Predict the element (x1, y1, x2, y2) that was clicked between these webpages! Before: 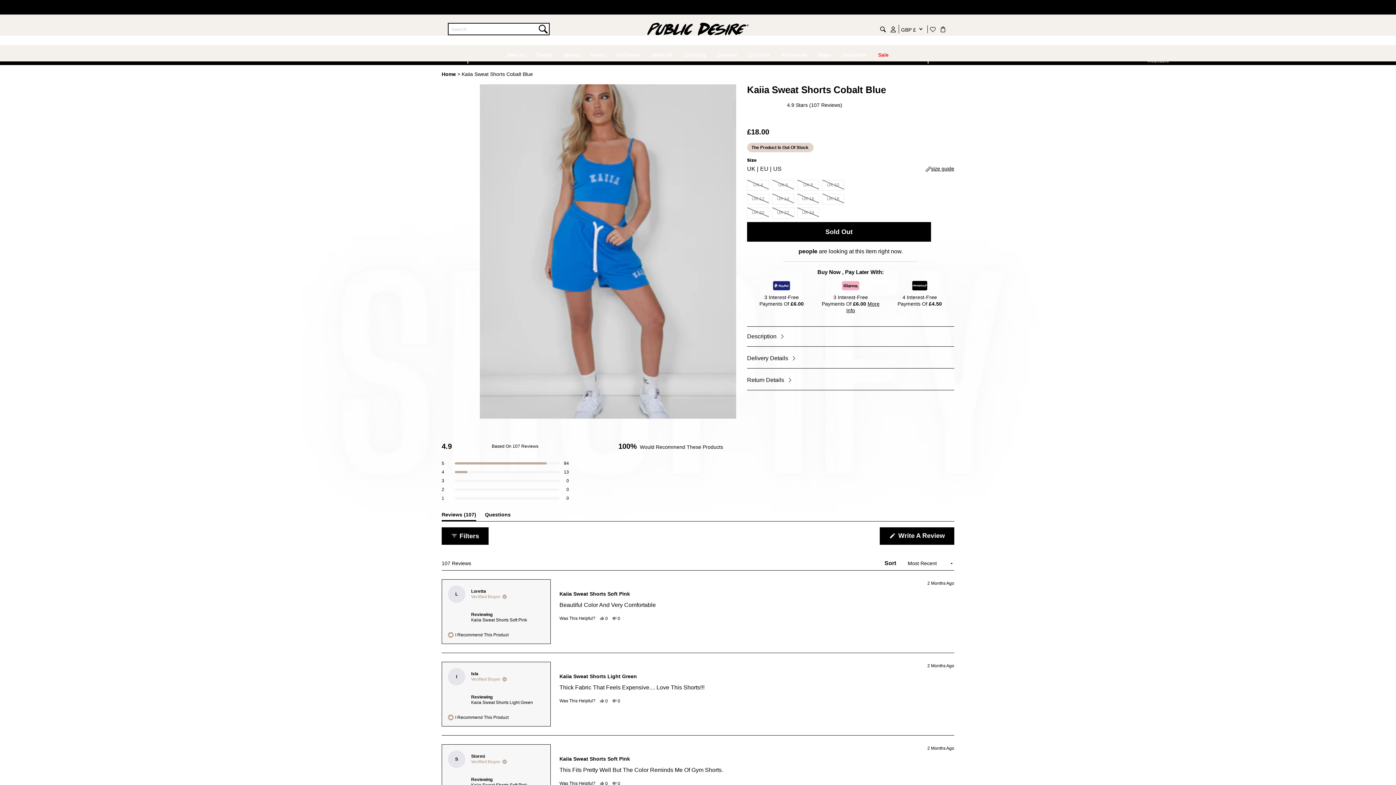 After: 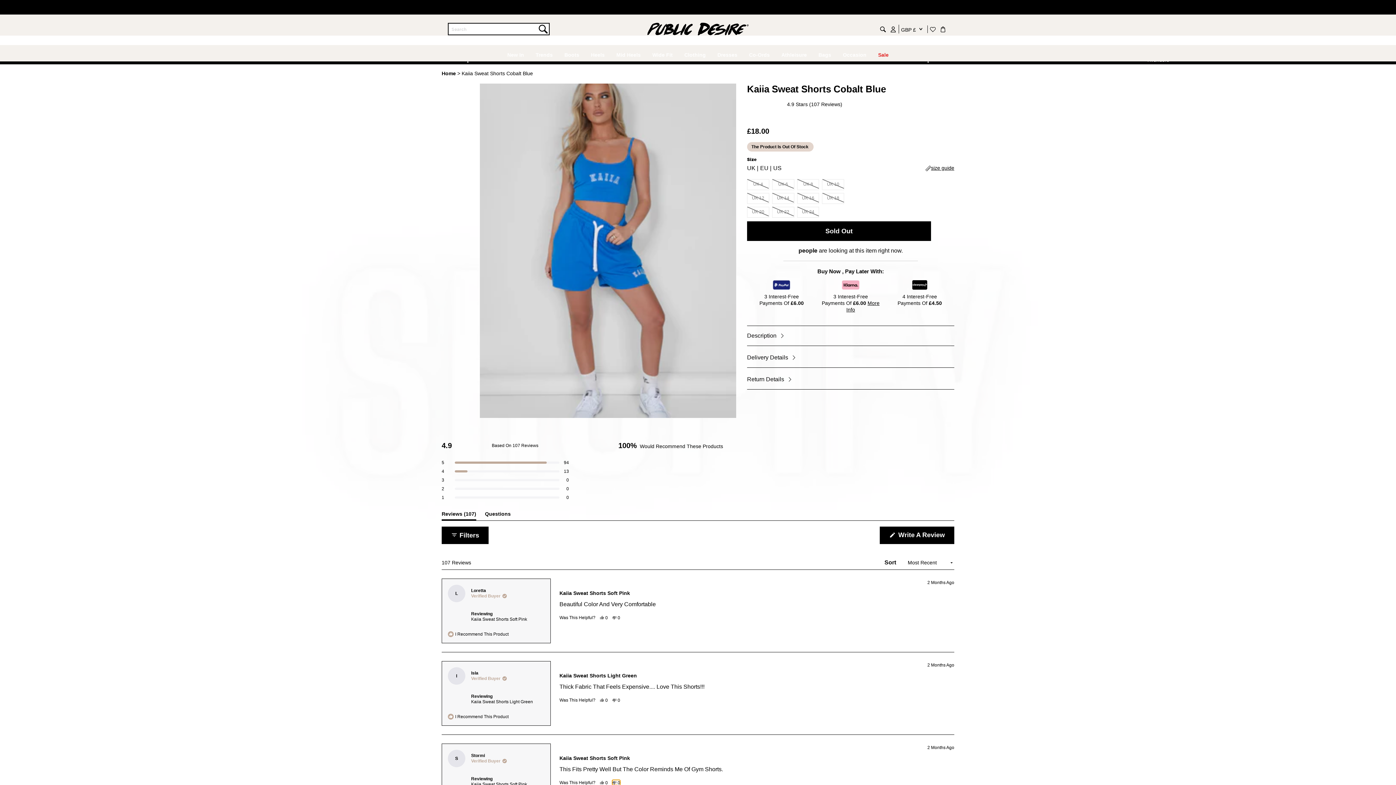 Action: label: No, This Review Was Not Helpful
0
People Voted No bbox: (612, 781, 620, 786)